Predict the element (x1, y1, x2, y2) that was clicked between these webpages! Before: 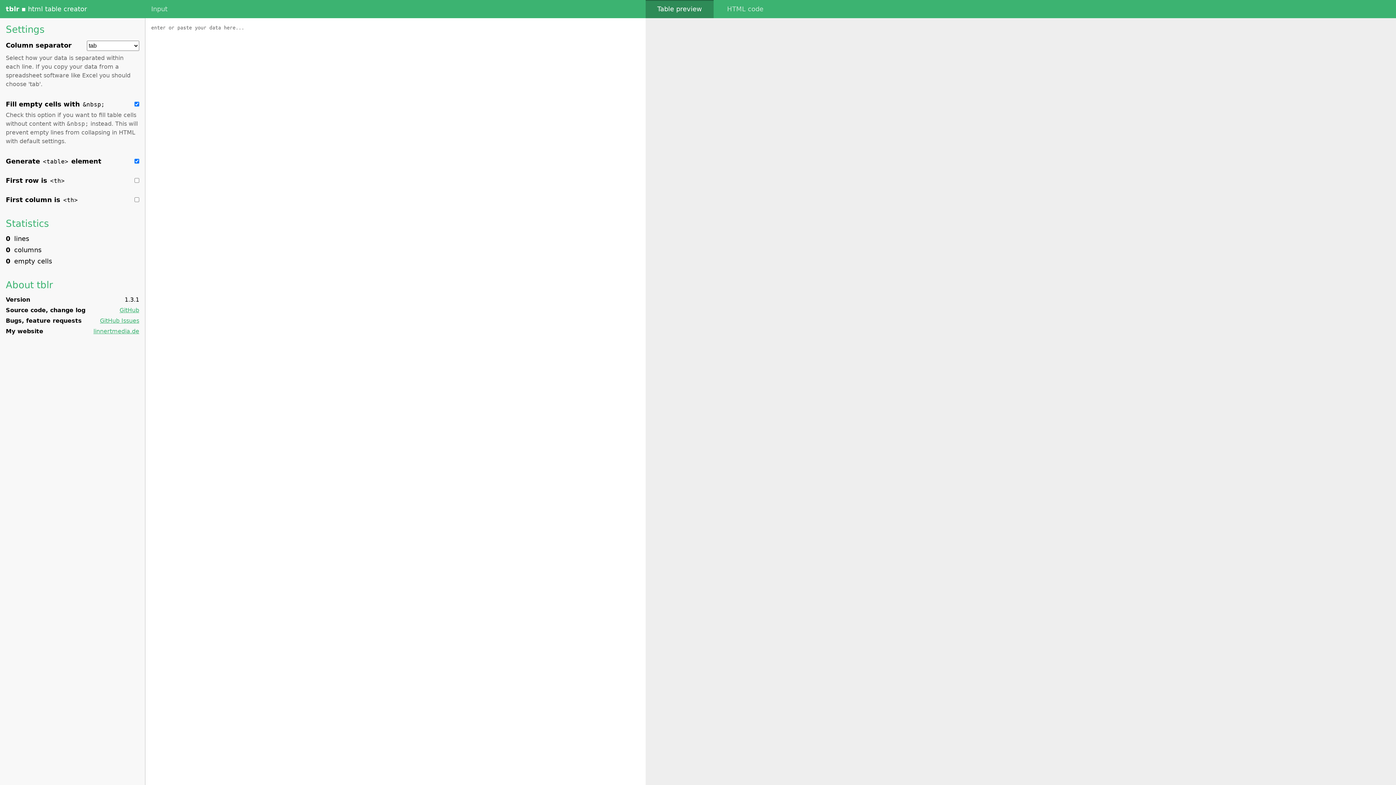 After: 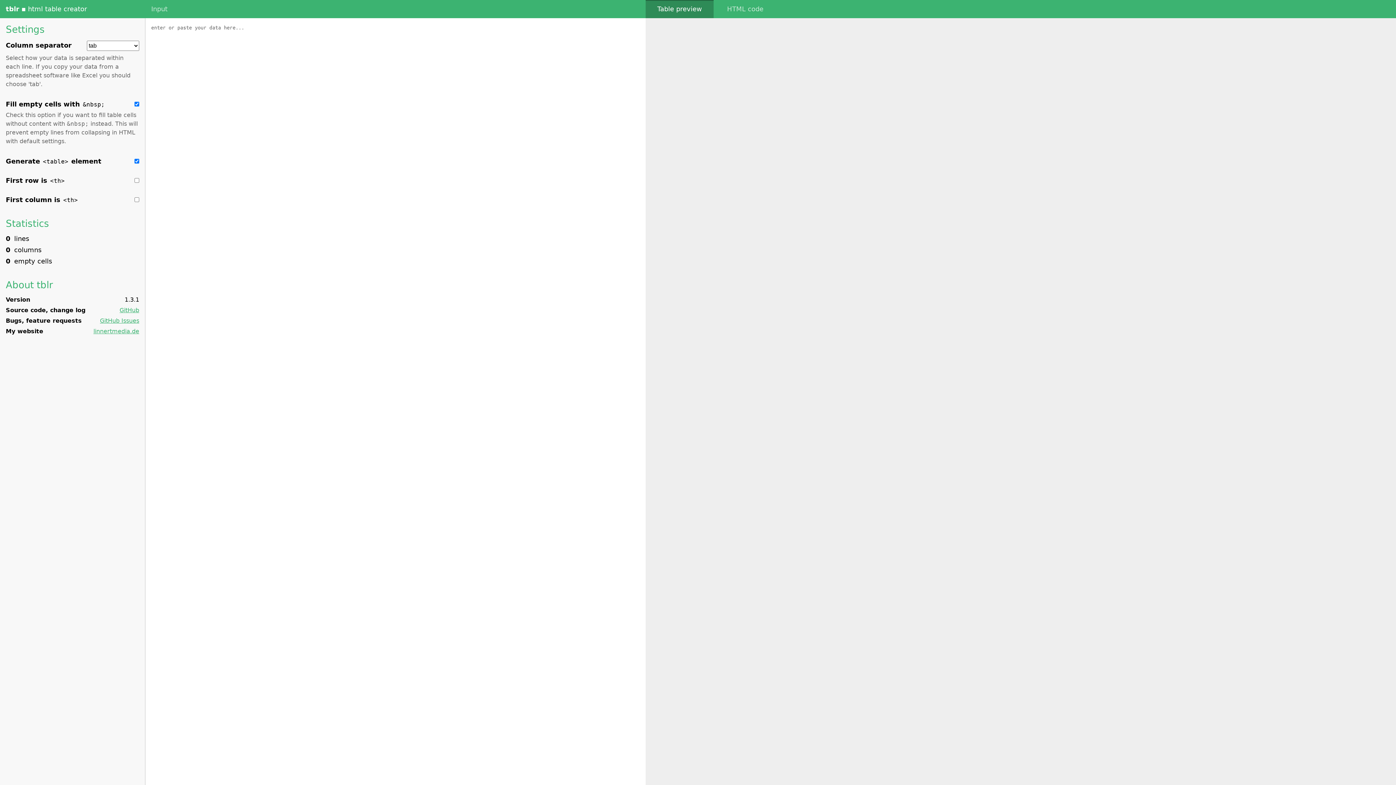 Action: label: linnertmedia.de bbox: (93, 328, 139, 334)